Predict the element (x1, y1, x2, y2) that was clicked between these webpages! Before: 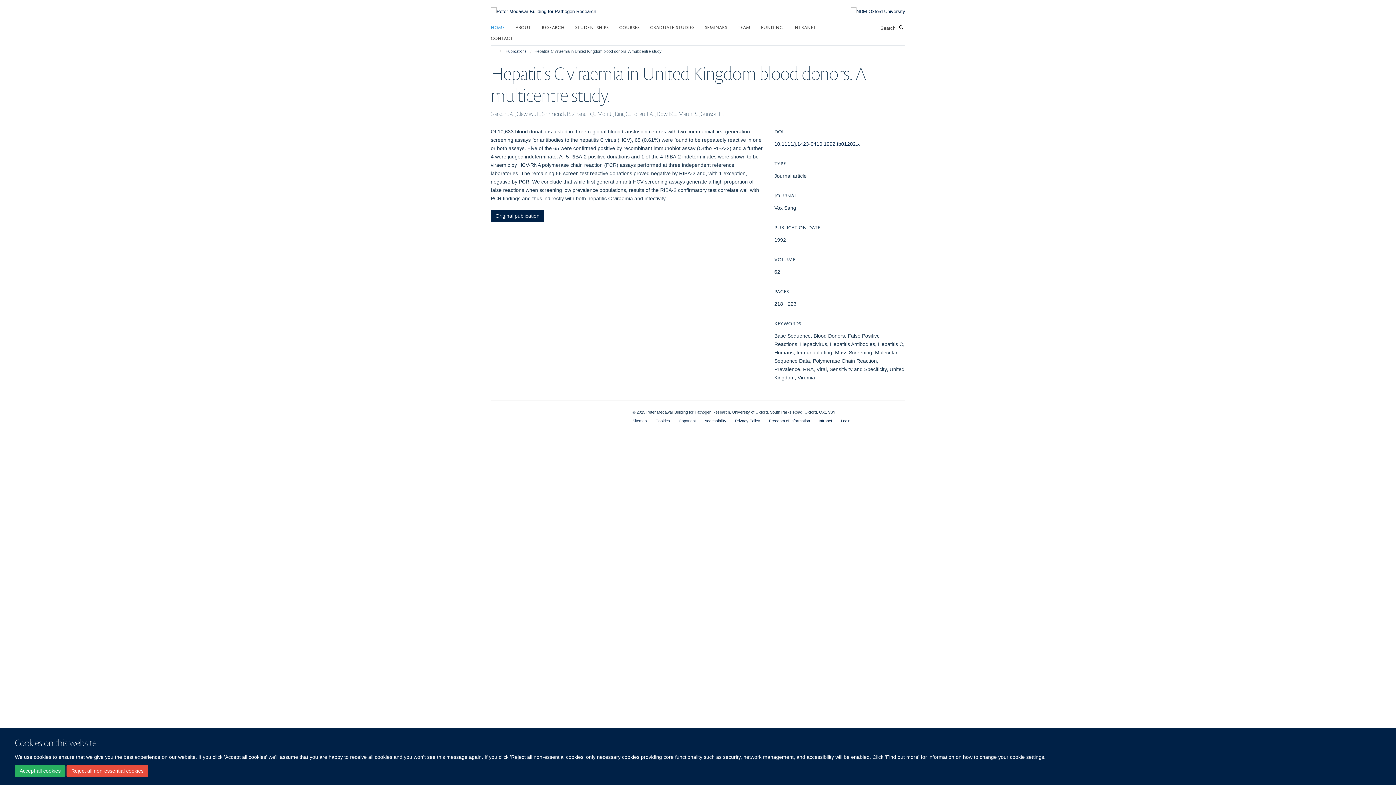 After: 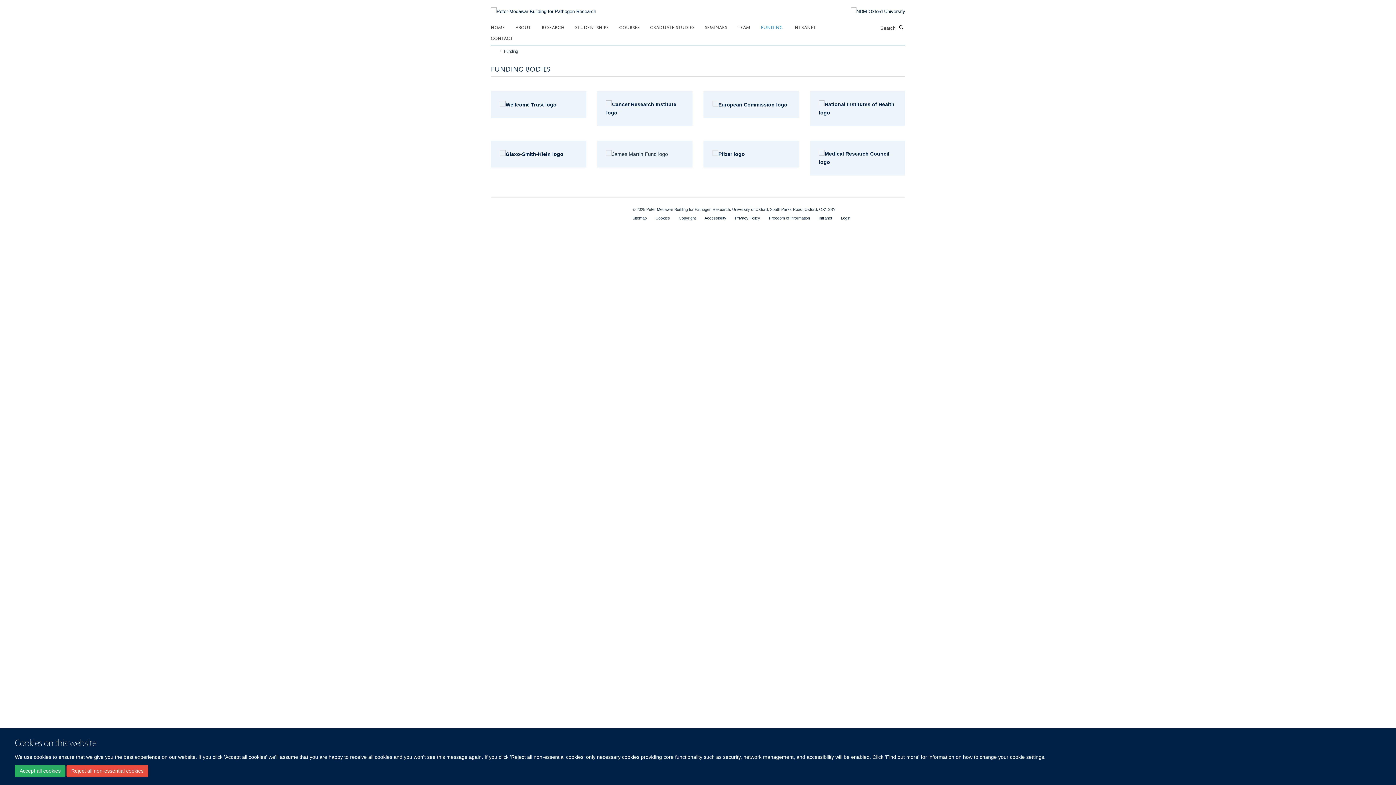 Action: label: FUNDING bbox: (761, 21, 792, 32)